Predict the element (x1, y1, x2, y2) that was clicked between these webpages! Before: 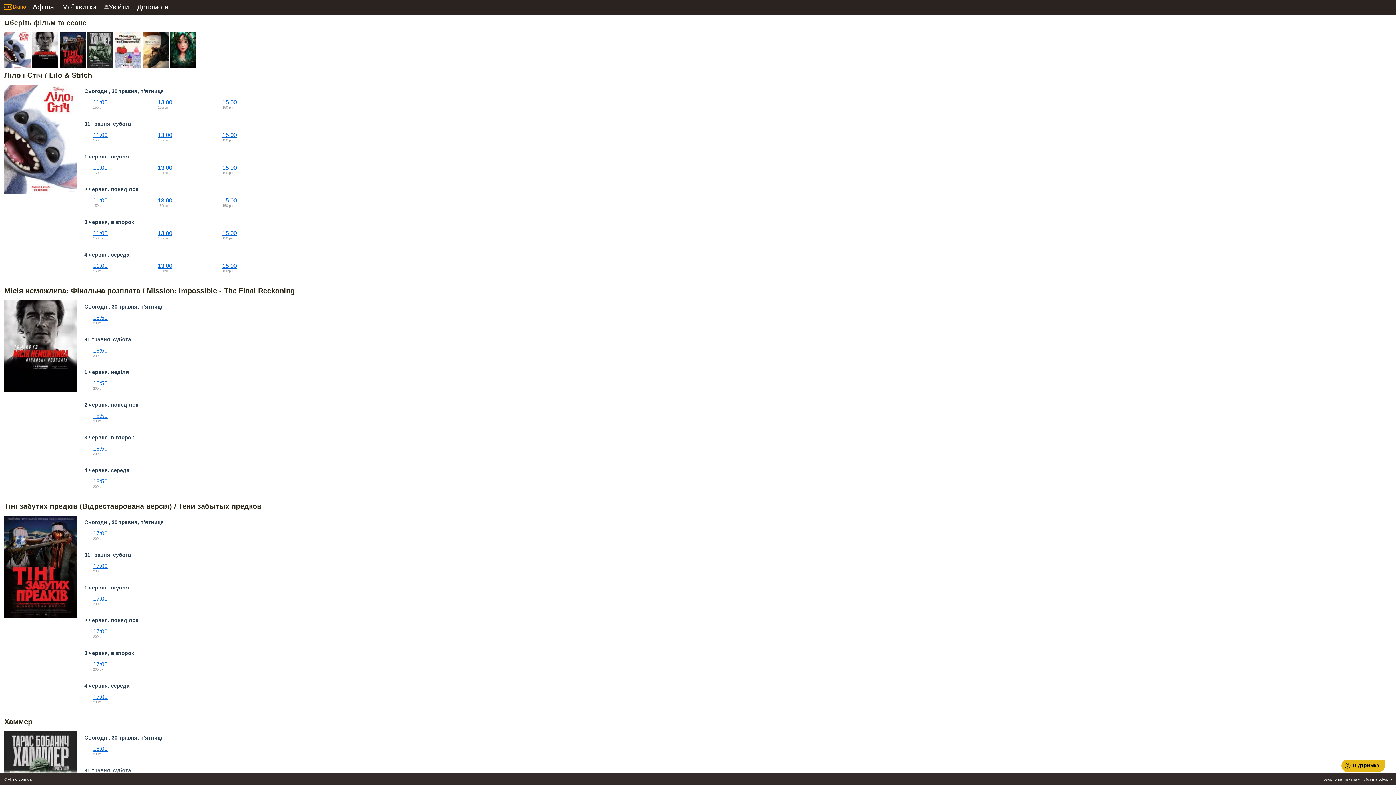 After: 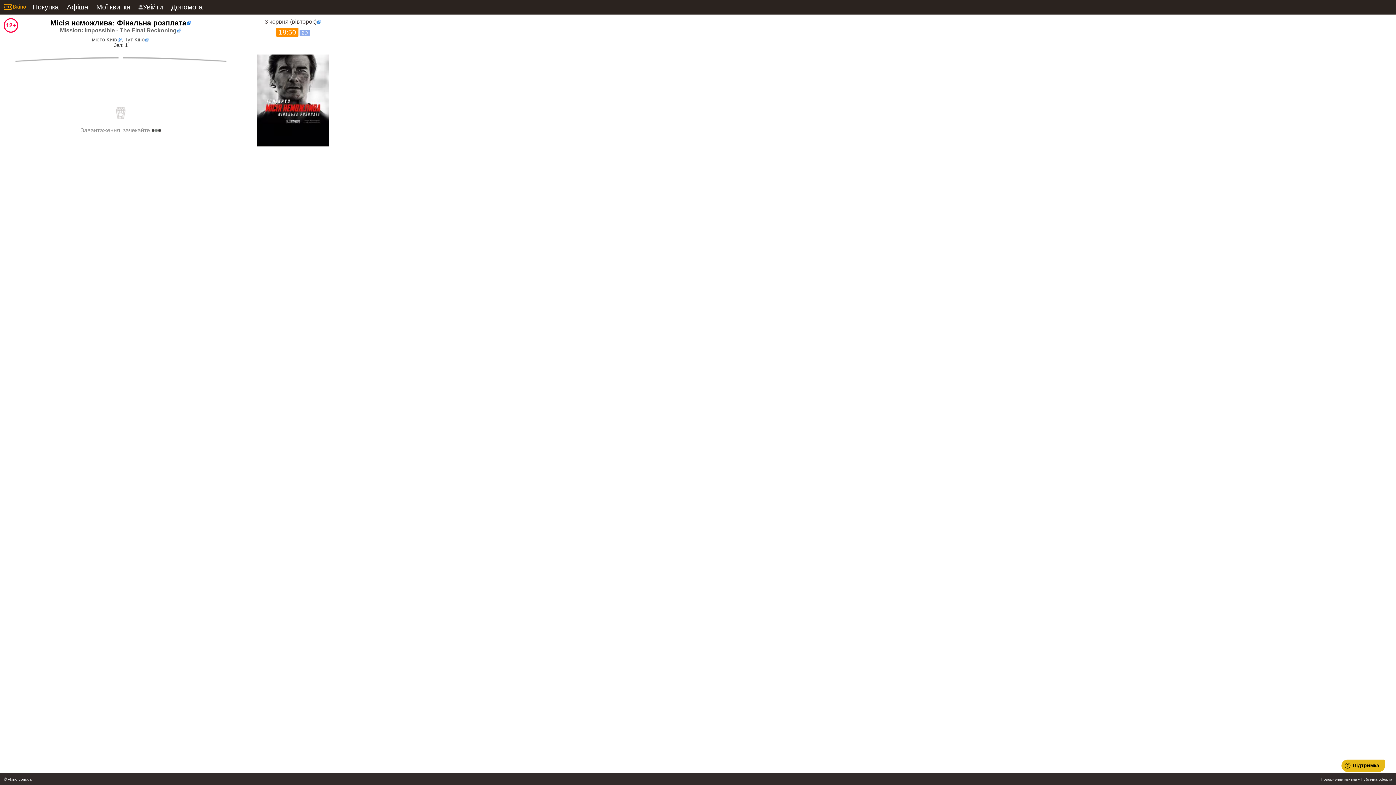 Action: label: 18:50 bbox: (93, 445, 107, 452)